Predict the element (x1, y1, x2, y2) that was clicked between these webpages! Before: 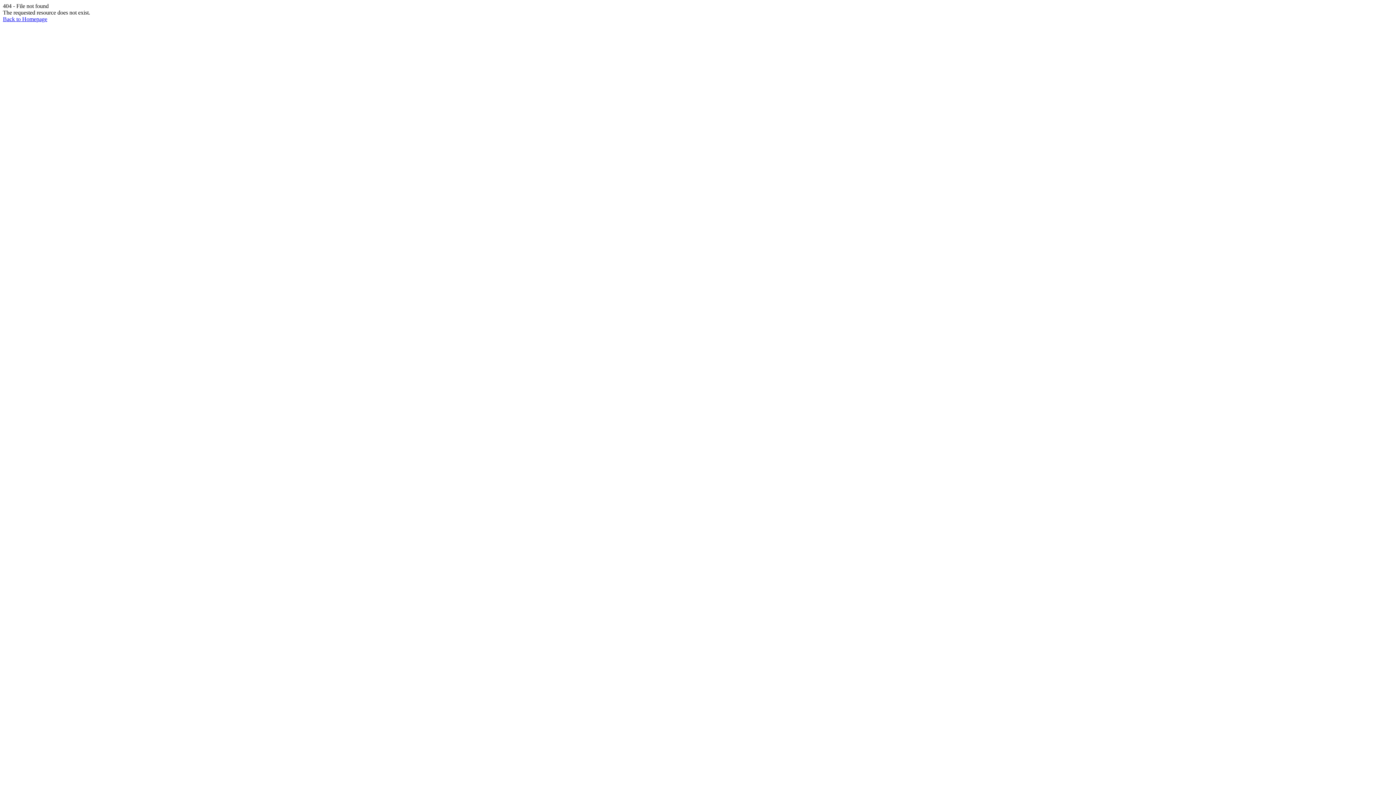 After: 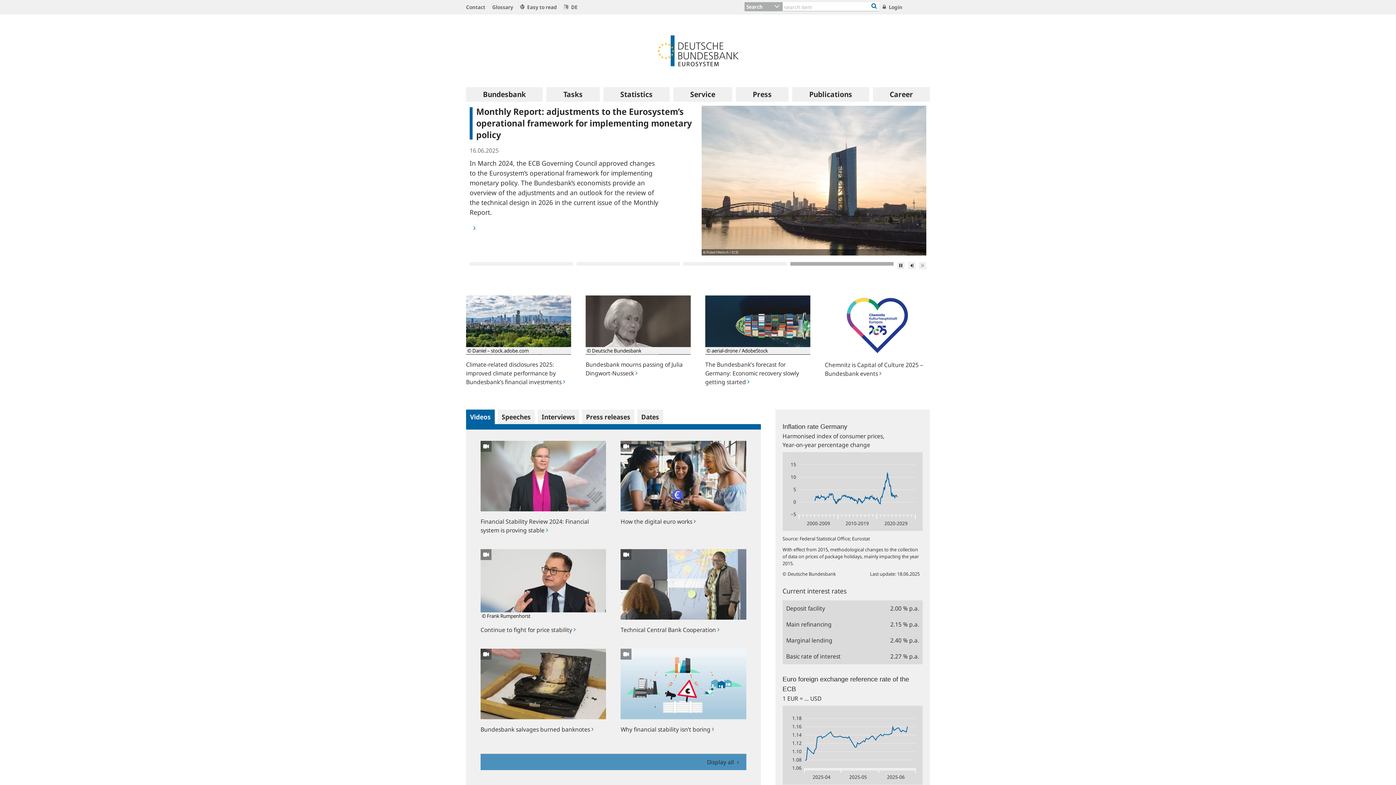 Action: label: Back to Homepage bbox: (2, 16, 47, 22)